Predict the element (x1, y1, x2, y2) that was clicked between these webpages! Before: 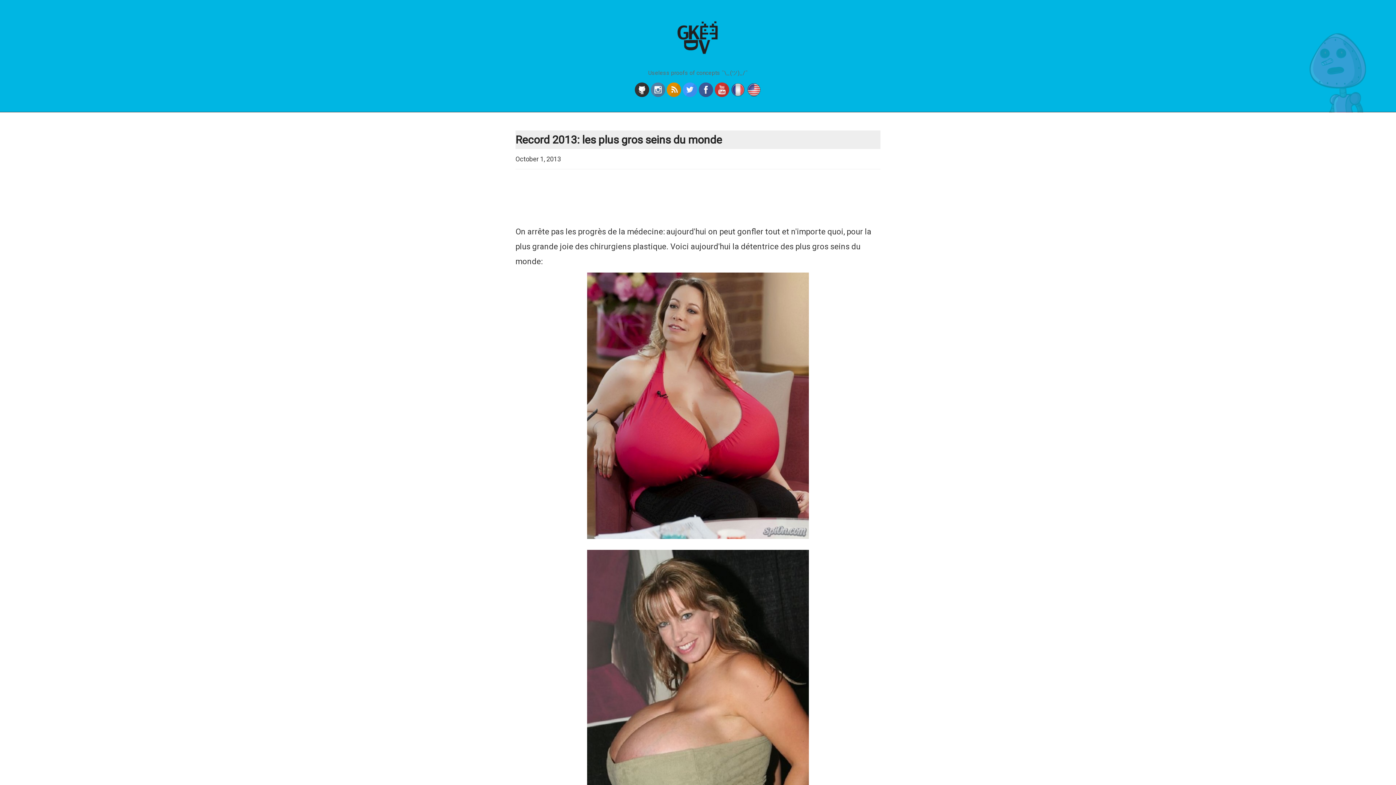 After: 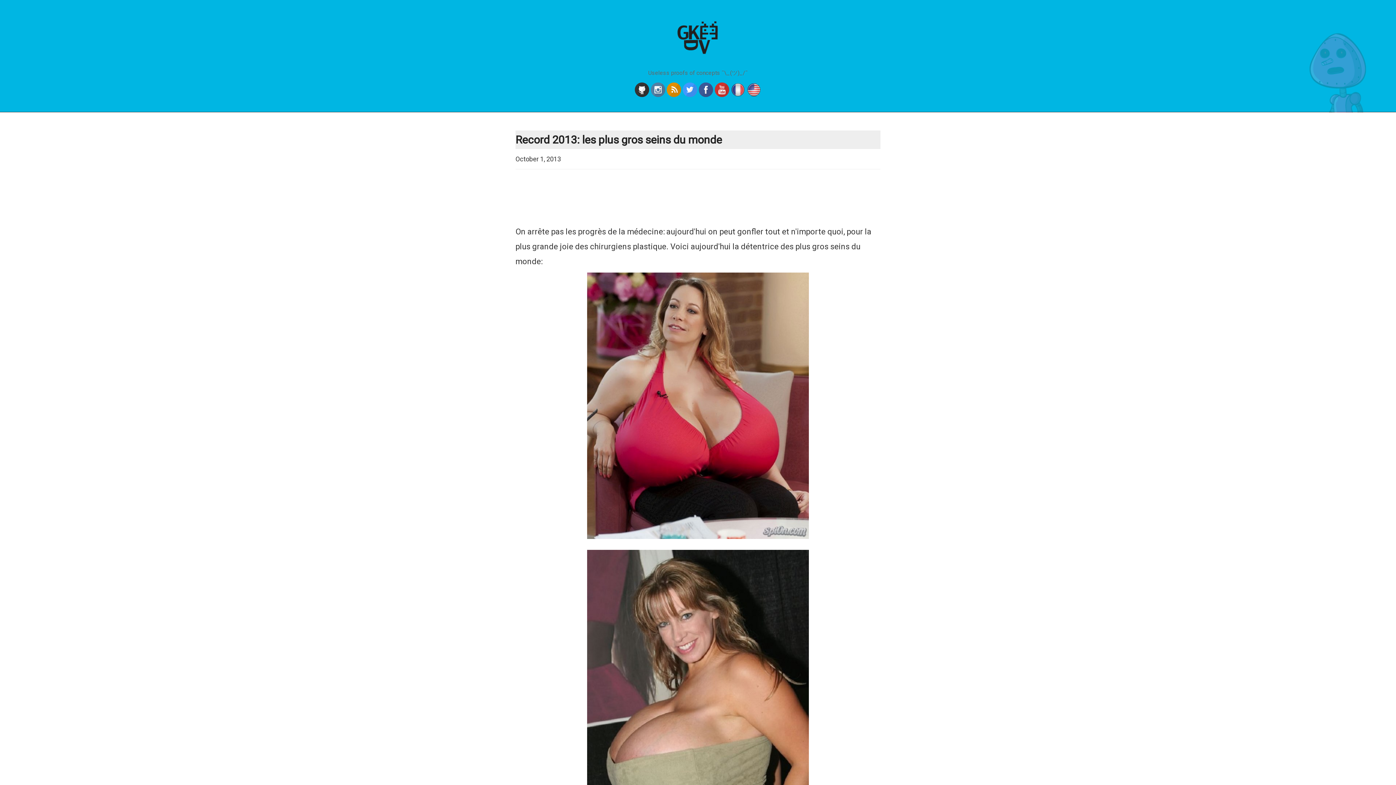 Action: bbox: (714, 90, 729, 98)